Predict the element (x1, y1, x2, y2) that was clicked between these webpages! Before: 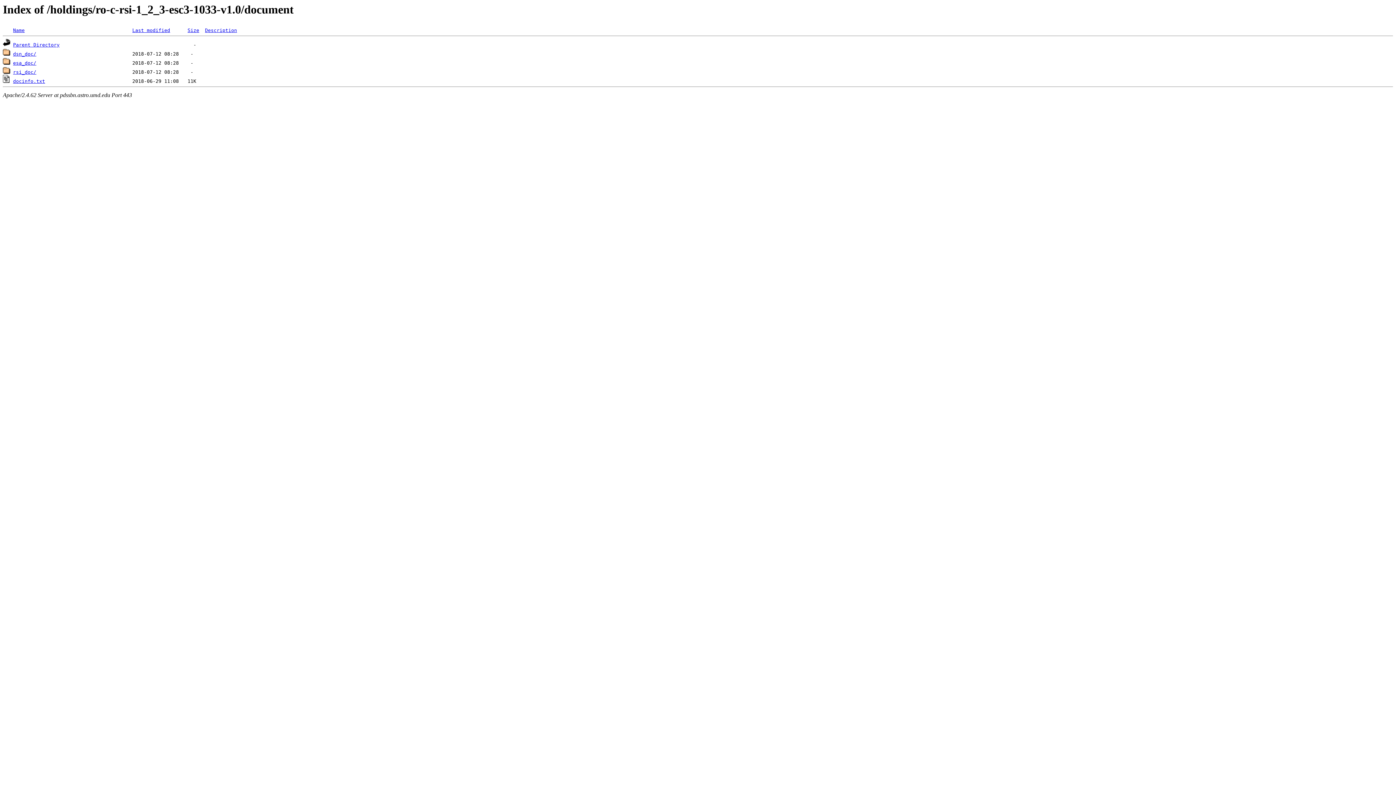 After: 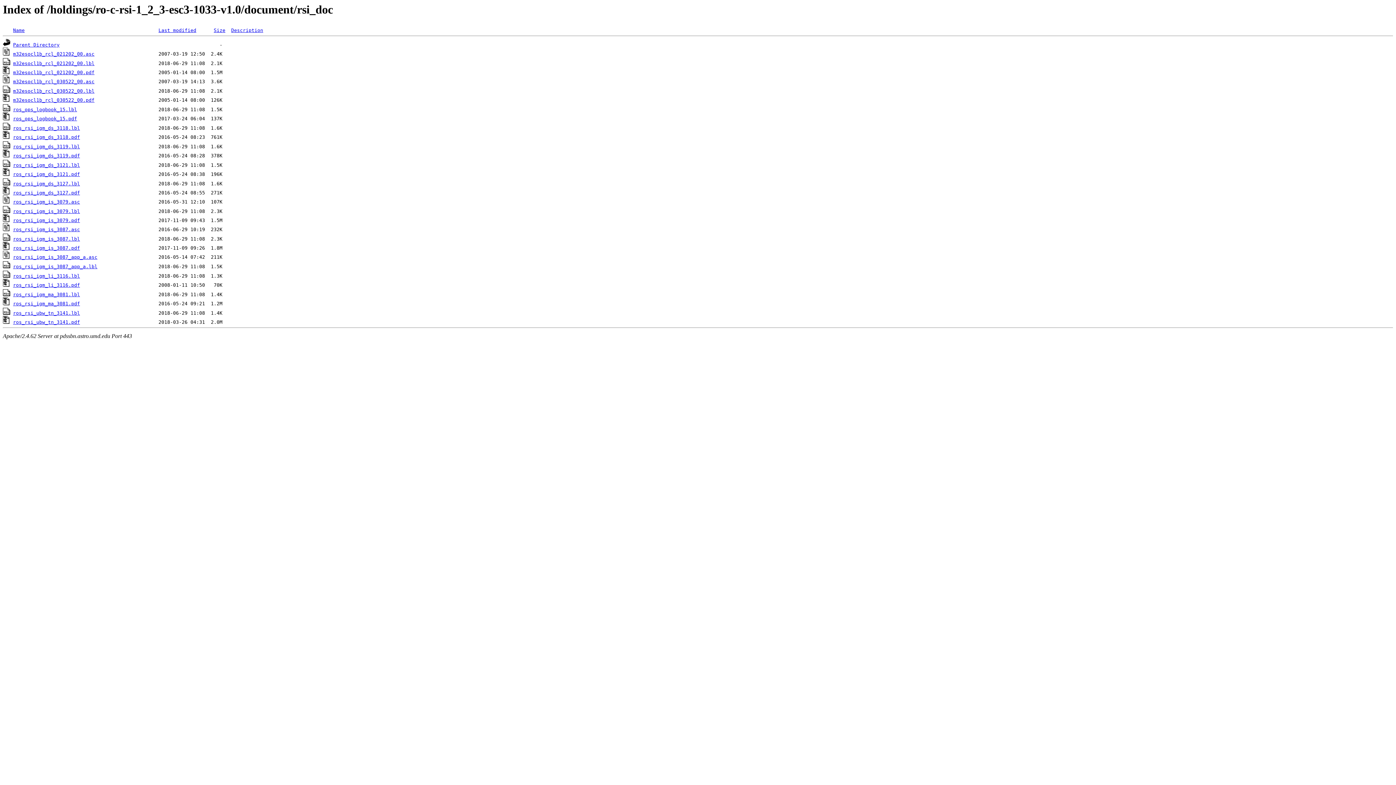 Action: bbox: (2, 69, 10, 75)